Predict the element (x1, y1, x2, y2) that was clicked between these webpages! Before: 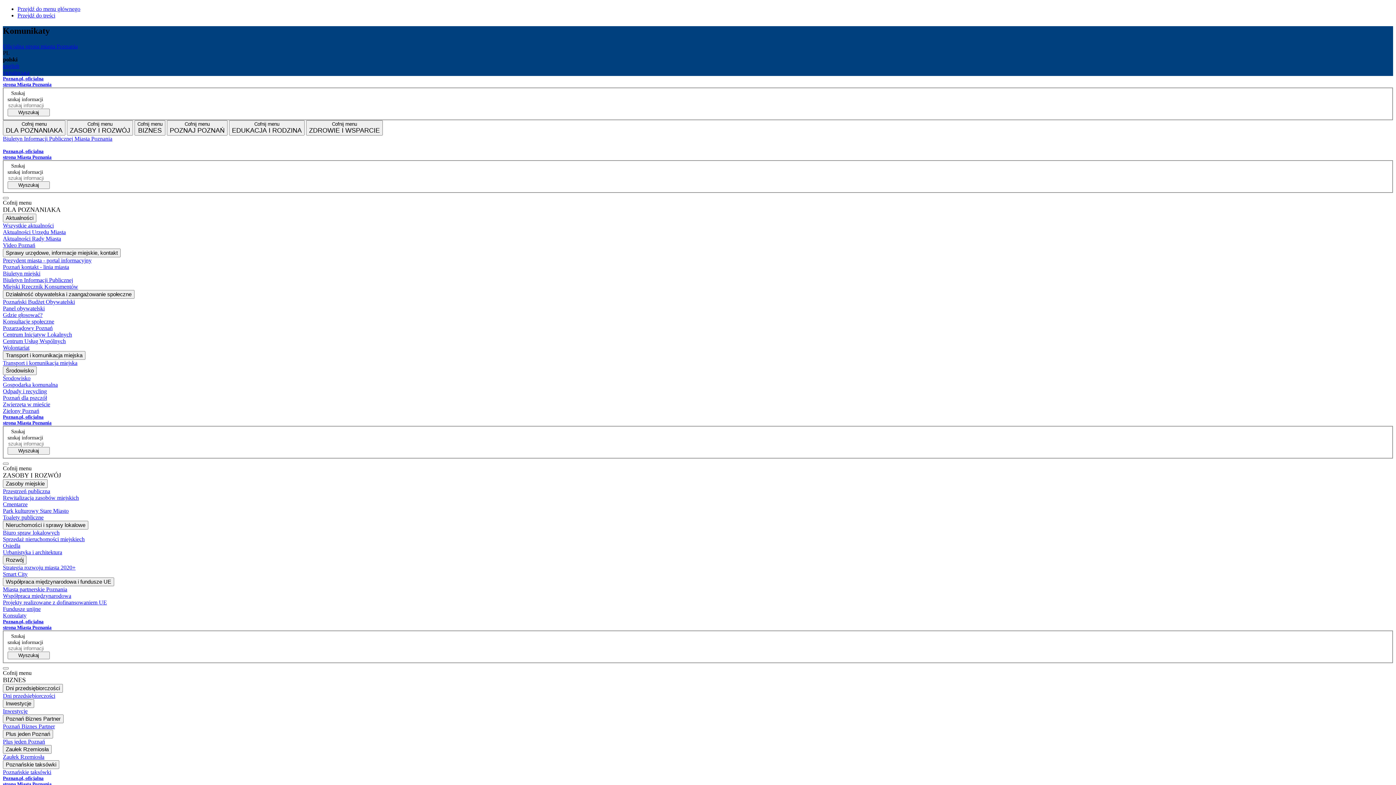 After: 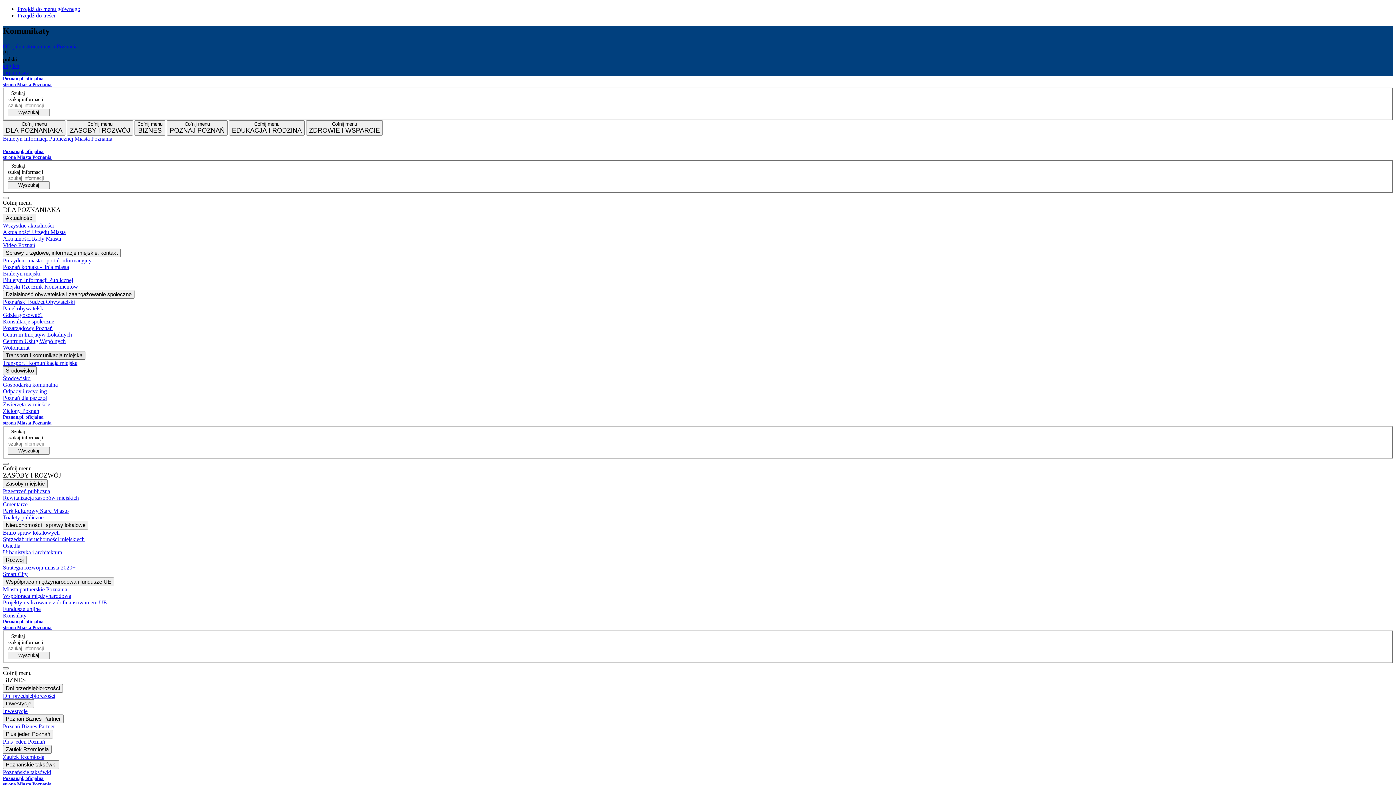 Action: label: Transport i komunikacja miejska bbox: (2, 351, 85, 359)